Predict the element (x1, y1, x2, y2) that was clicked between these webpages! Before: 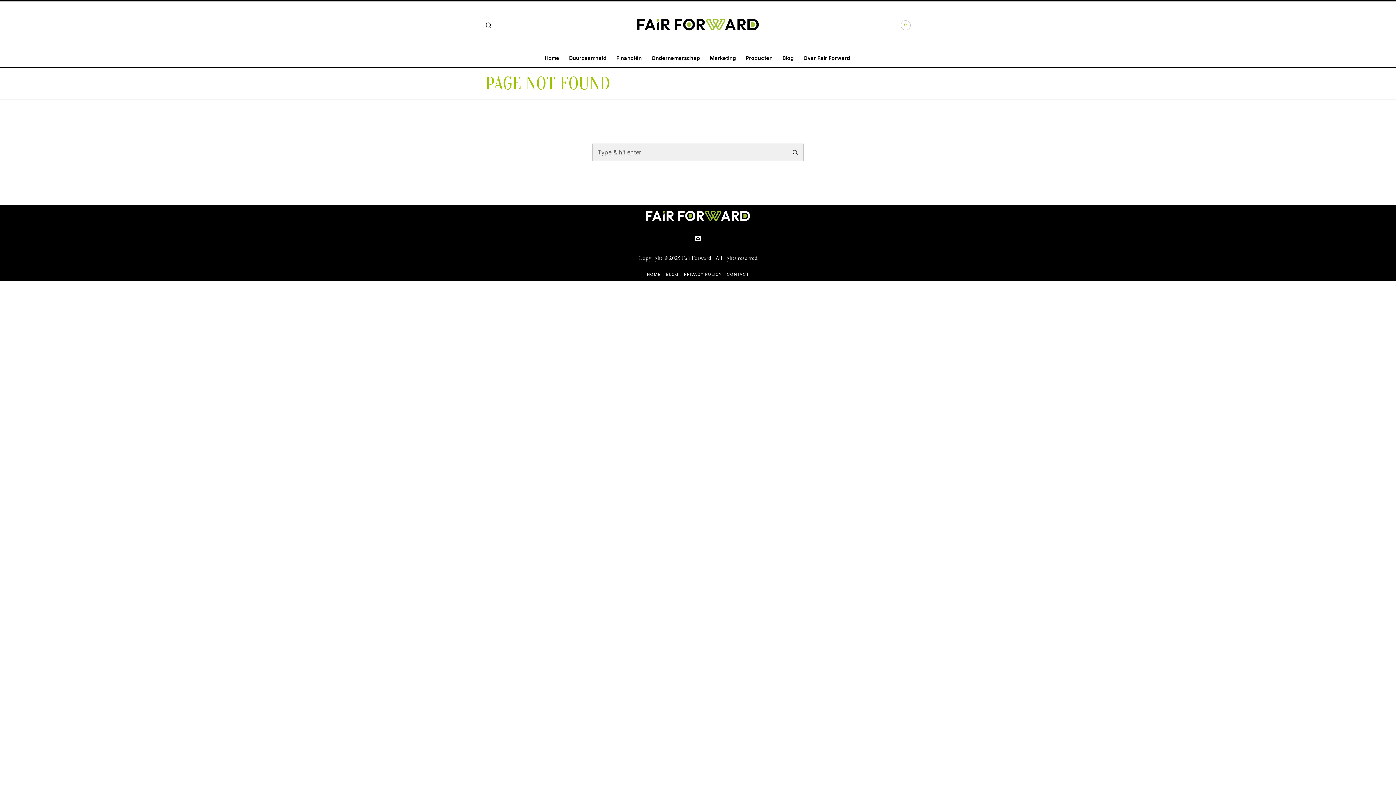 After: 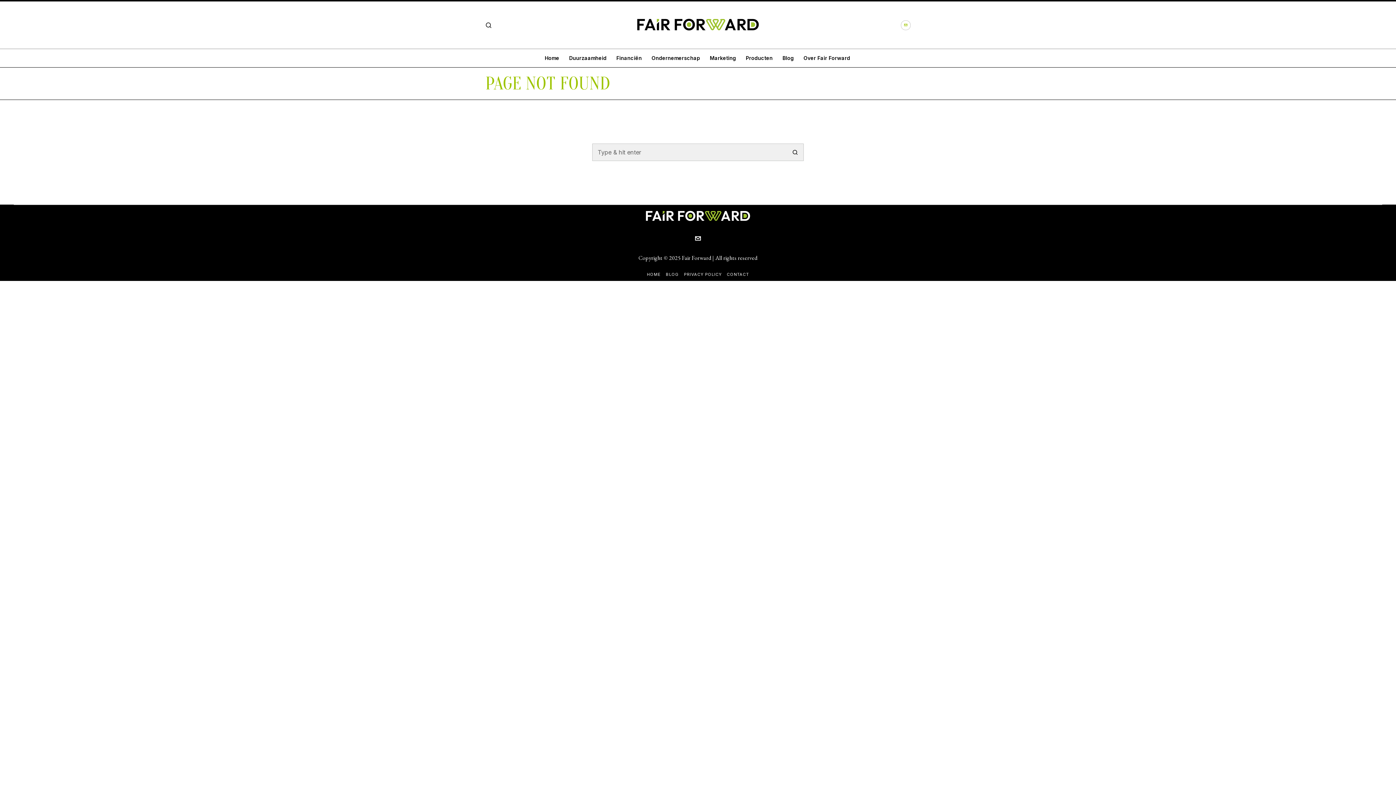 Action: label: Fair Forward bbox: (682, 254, 711, 261)